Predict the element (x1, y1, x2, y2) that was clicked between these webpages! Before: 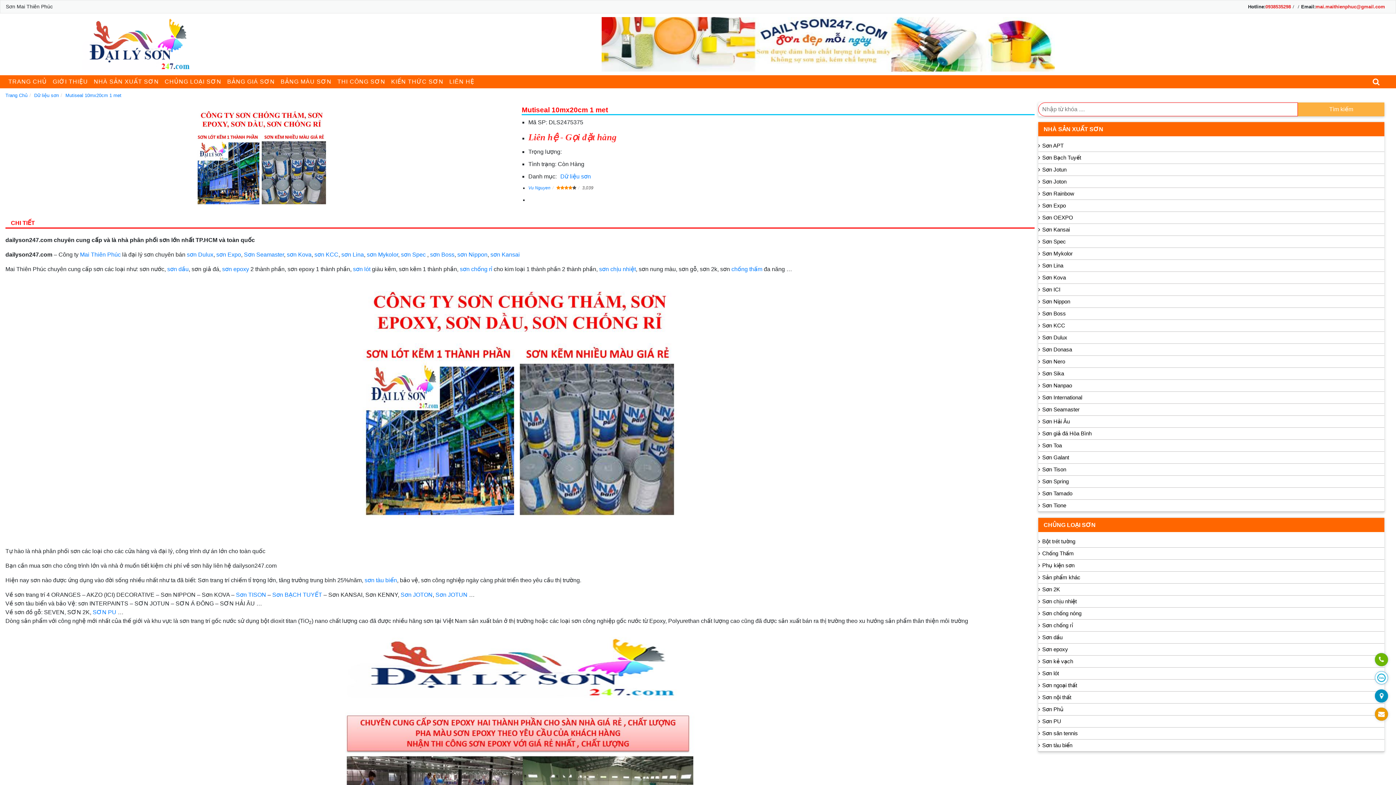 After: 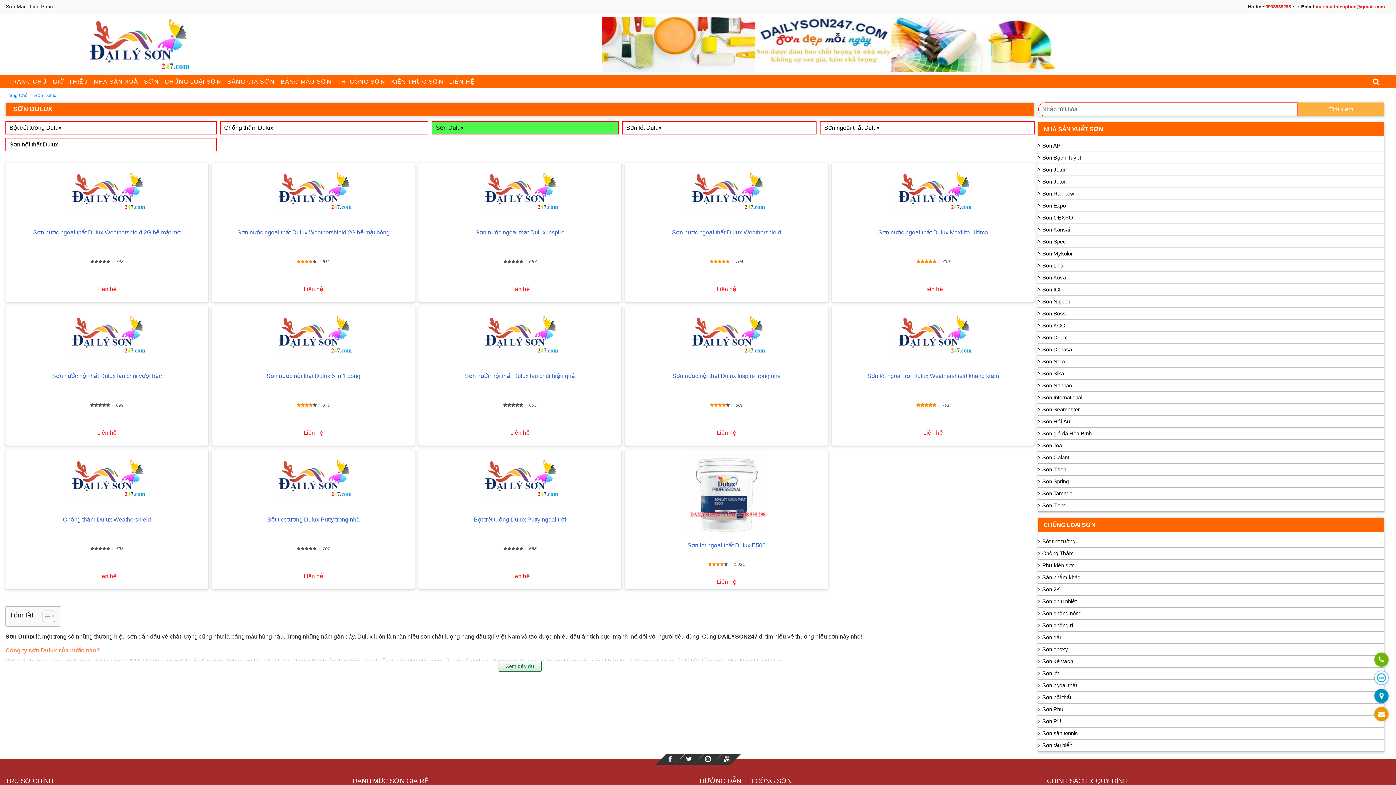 Action: label: Sơn Dulux bbox: (1038, 332, 1384, 343)